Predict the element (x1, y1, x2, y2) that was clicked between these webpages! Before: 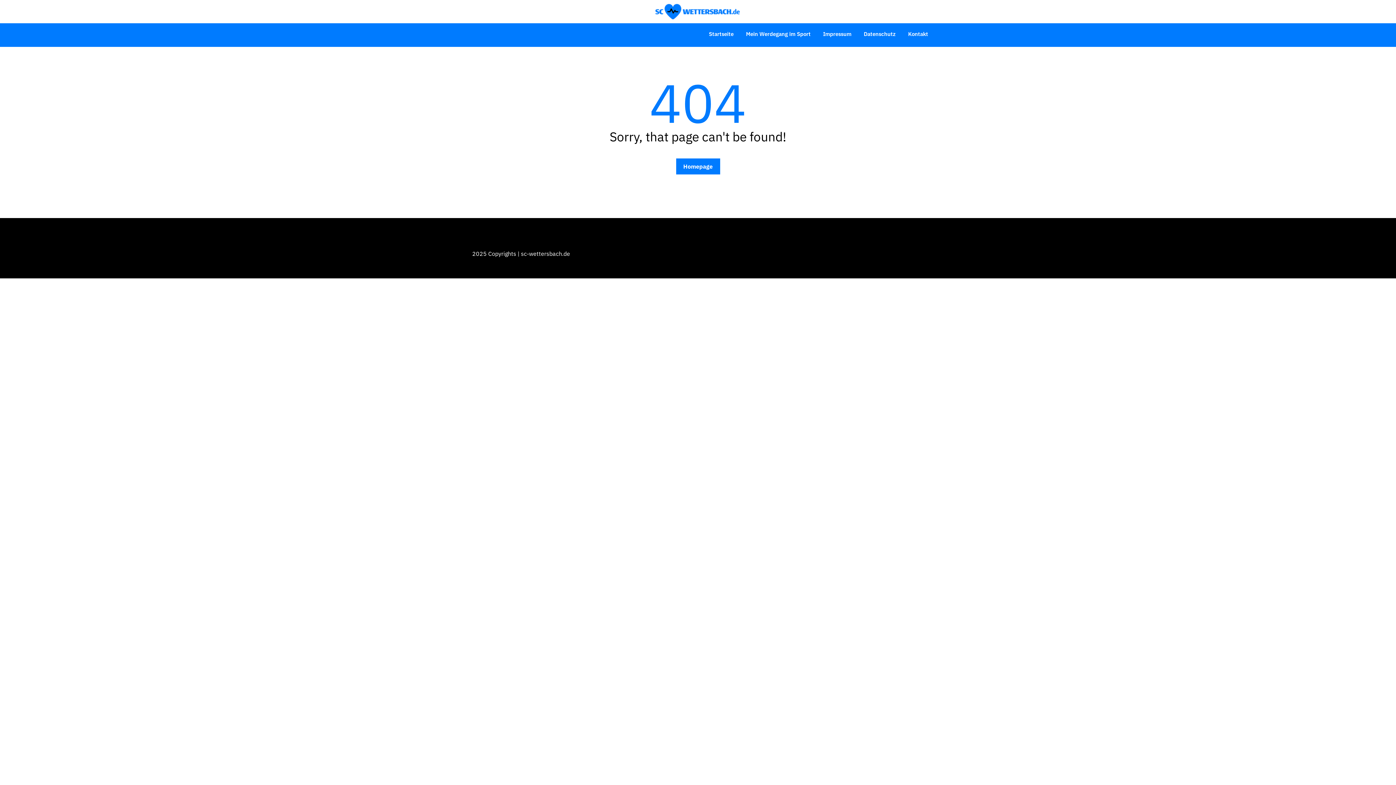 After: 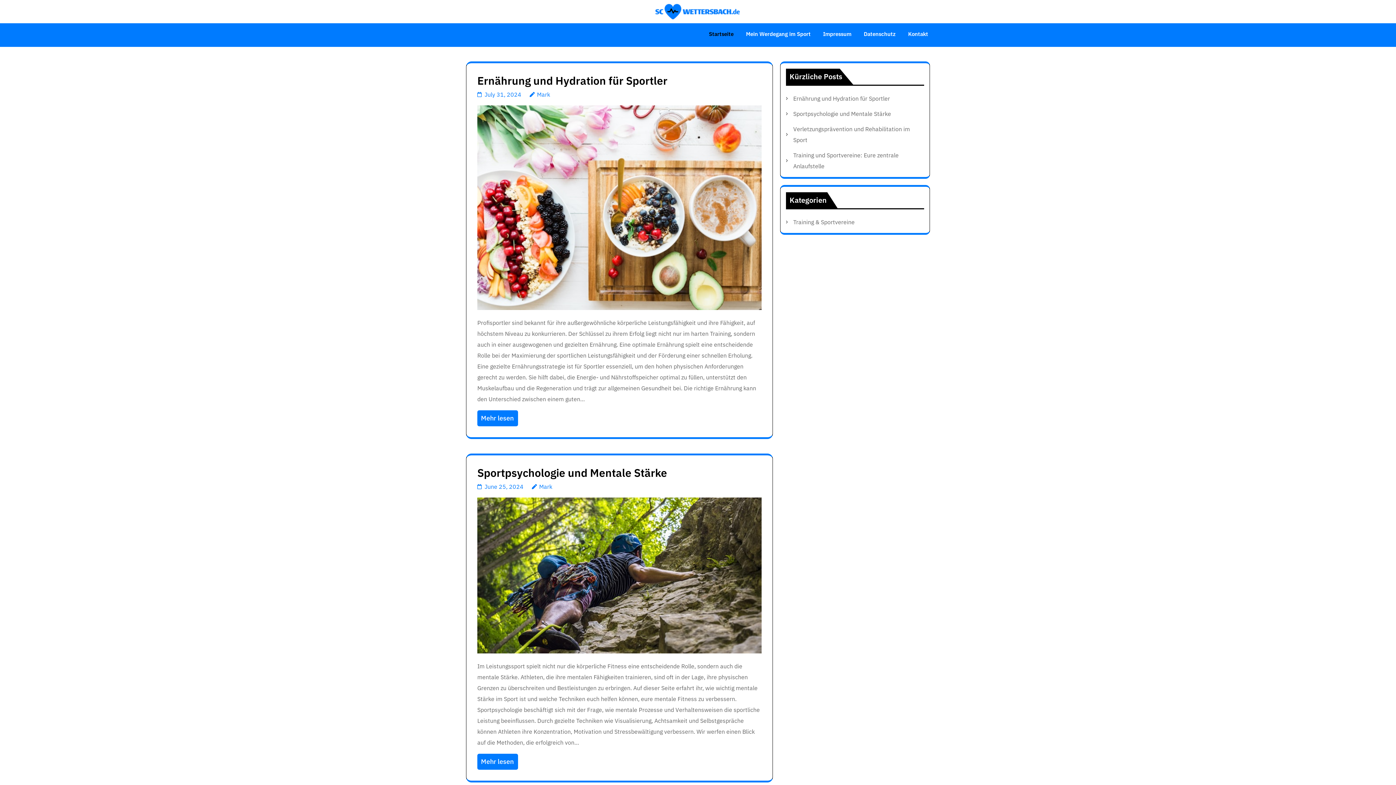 Action: label: sc-wettersbach.de bbox: (521, 250, 570, 257)